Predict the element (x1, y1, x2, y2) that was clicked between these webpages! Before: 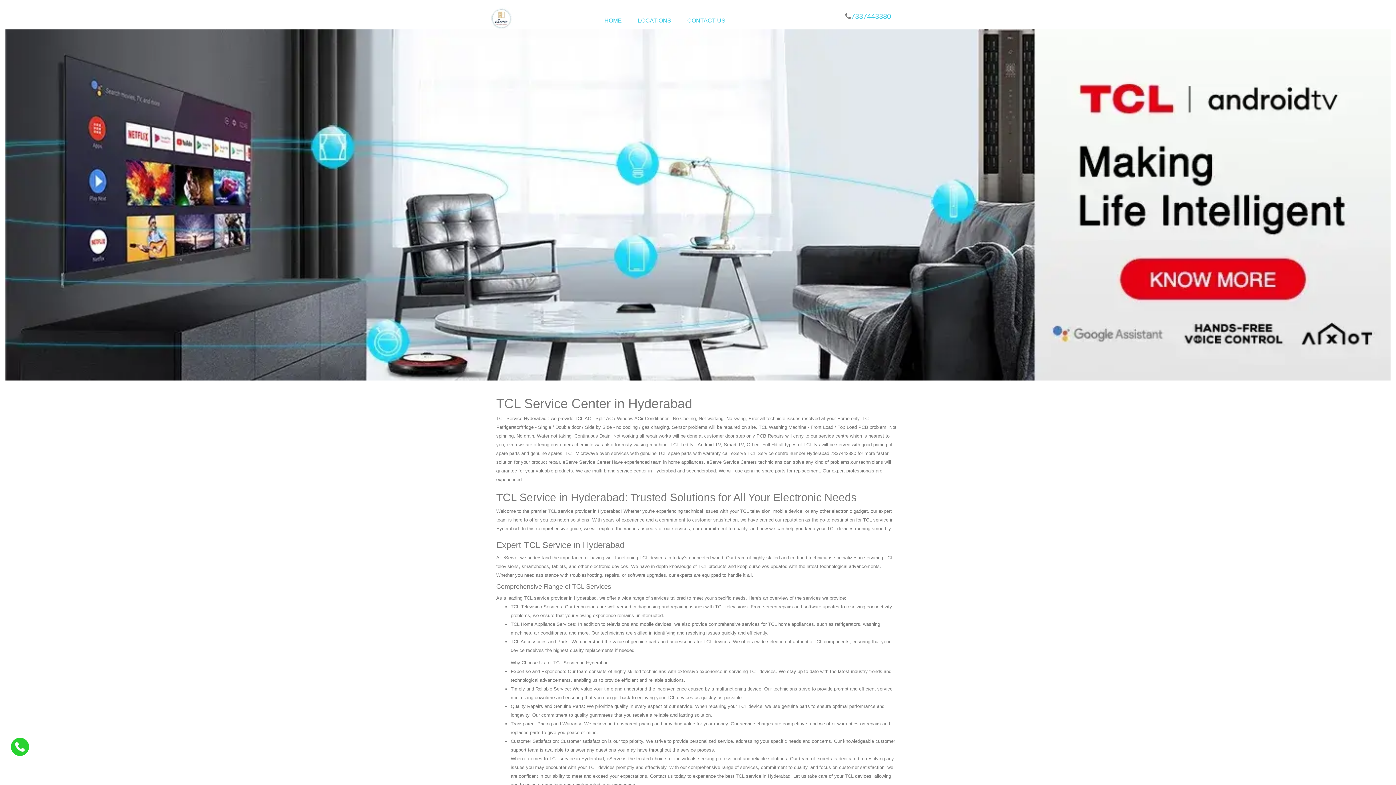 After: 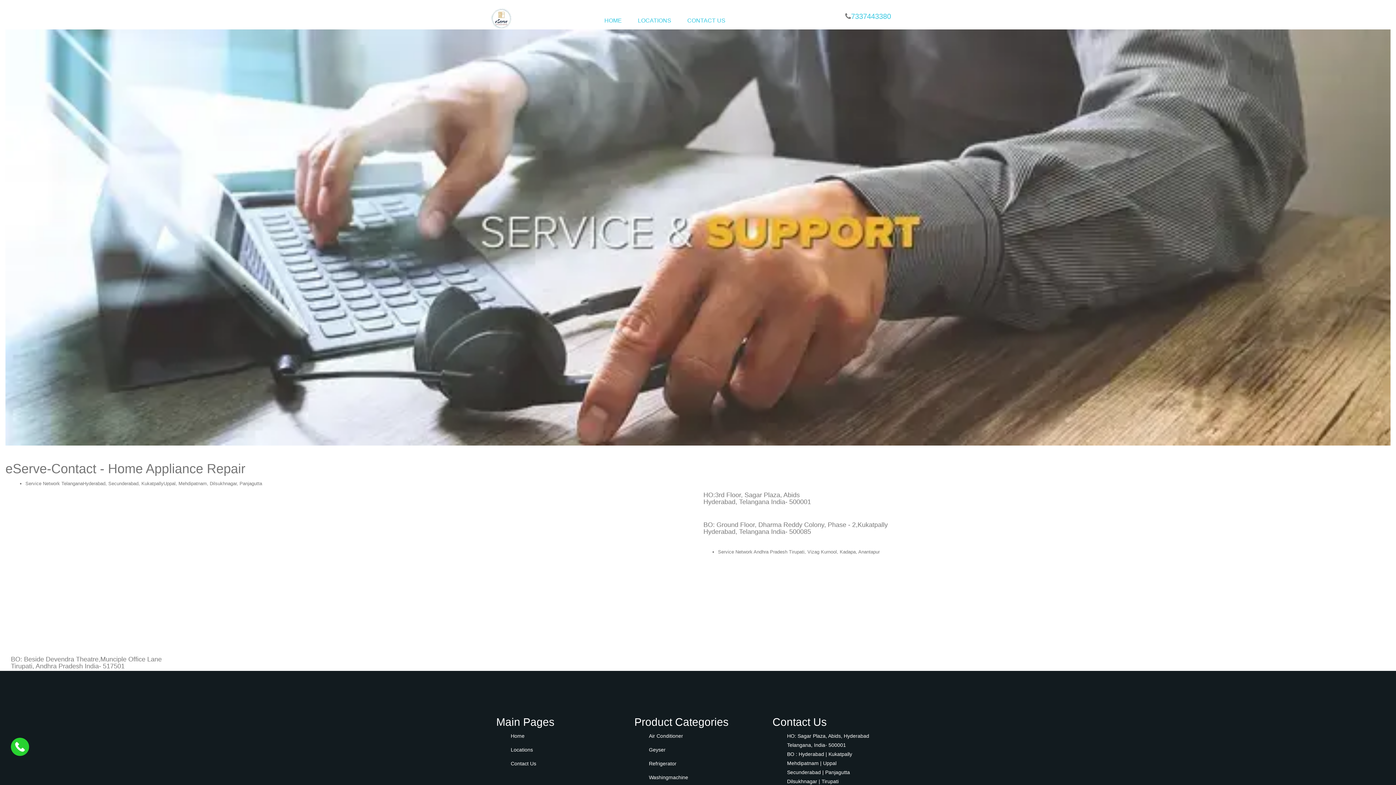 Action: bbox: (687, 17, 725, 23) label: CONTACT US